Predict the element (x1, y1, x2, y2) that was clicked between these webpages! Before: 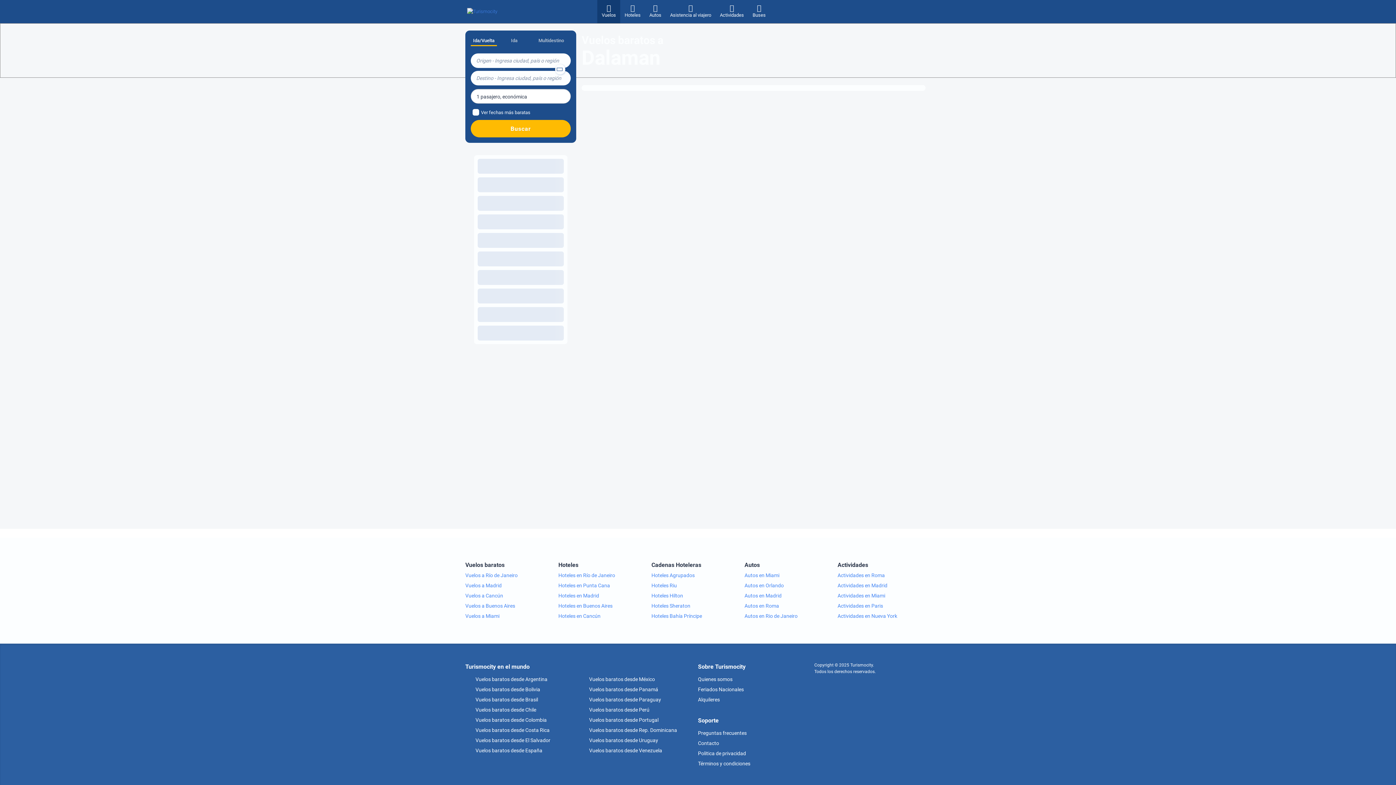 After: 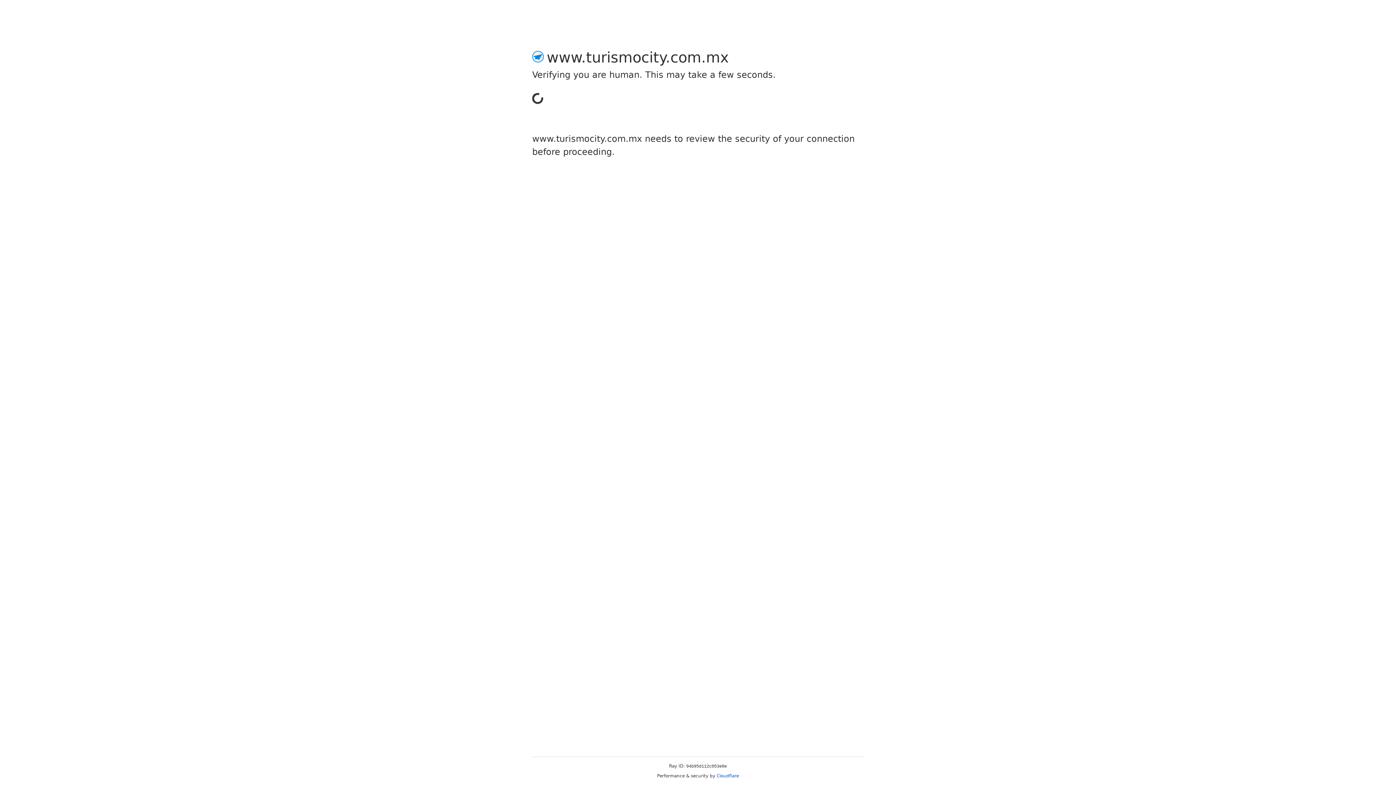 Action: bbox: (579, 676, 655, 682) label:  Vuelos baratos desde México